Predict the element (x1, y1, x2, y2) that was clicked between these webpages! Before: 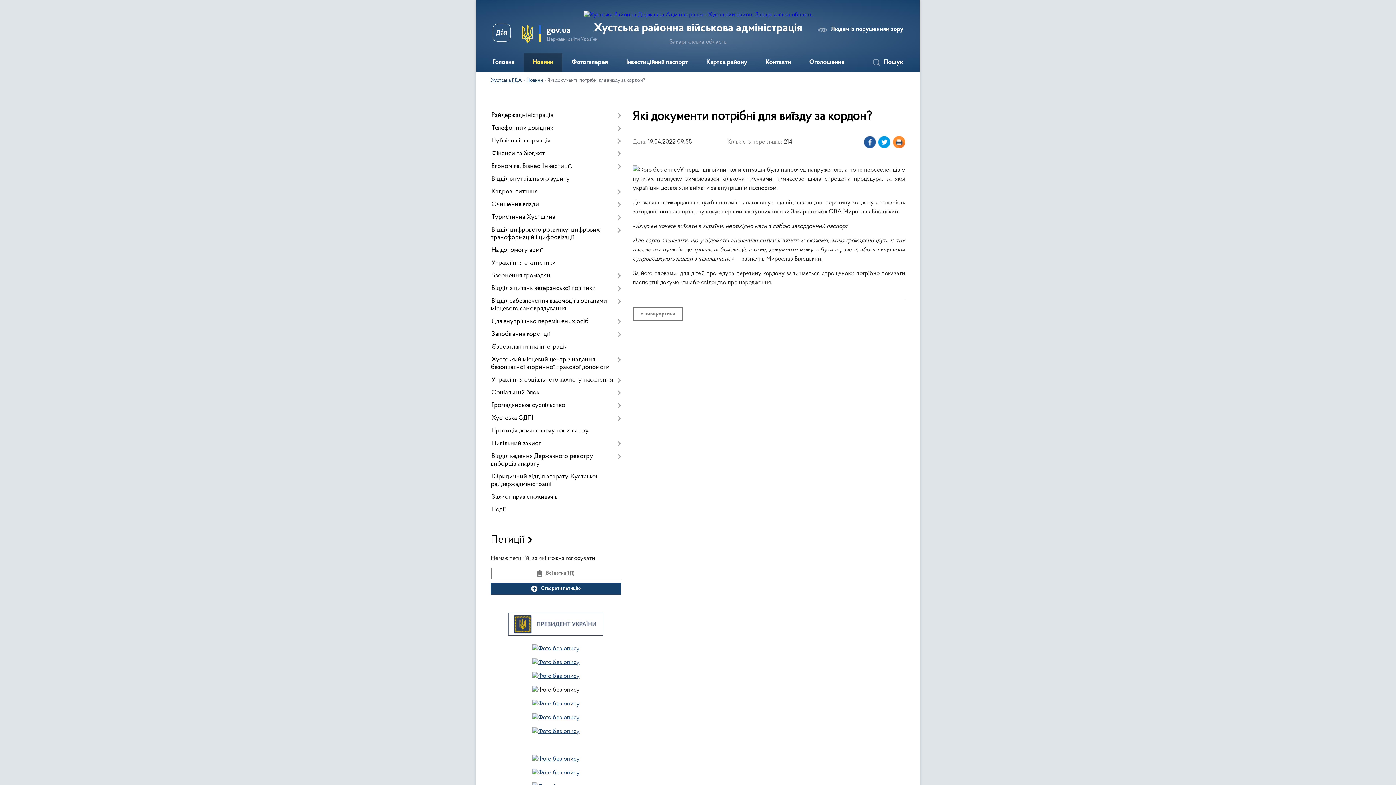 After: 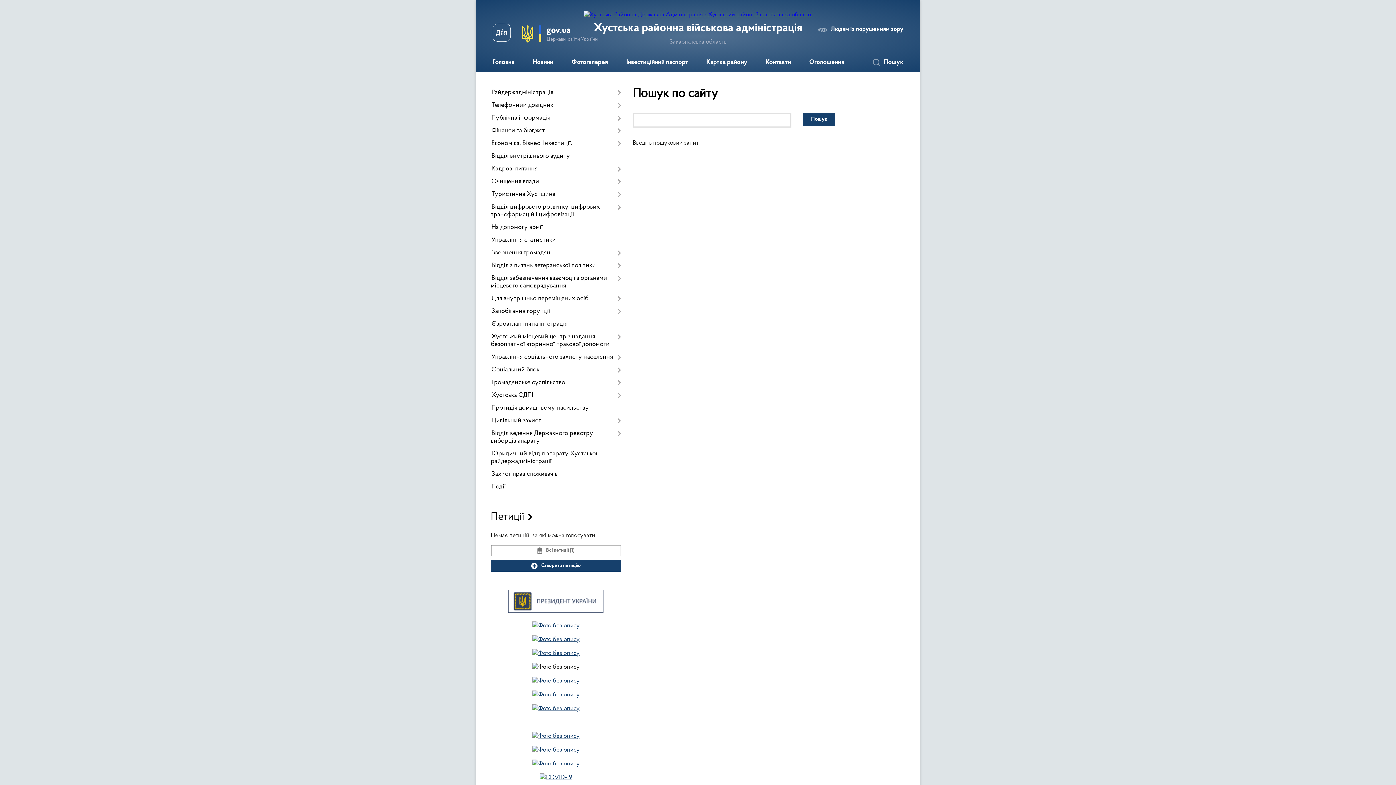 Action: label: Пошук bbox: (869, 53, 912, 72)